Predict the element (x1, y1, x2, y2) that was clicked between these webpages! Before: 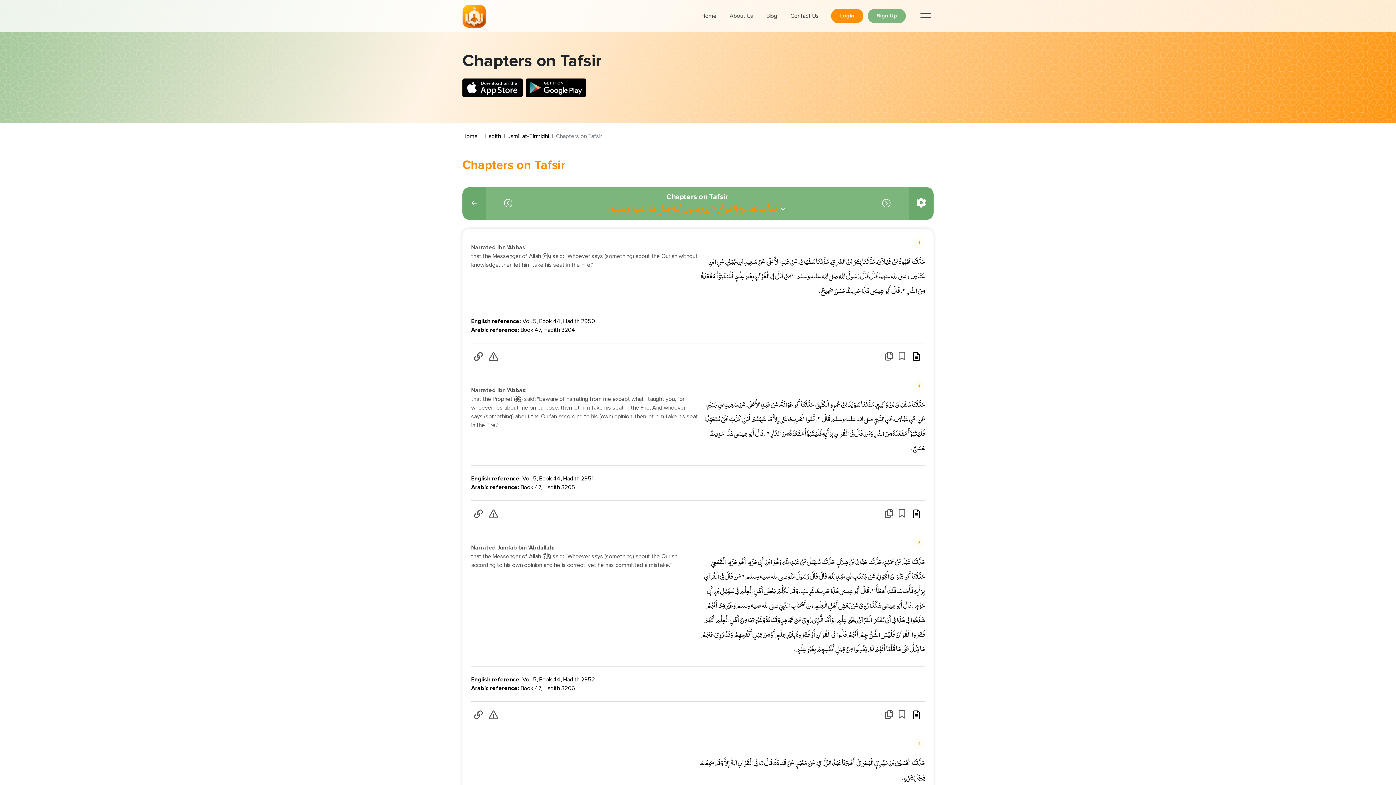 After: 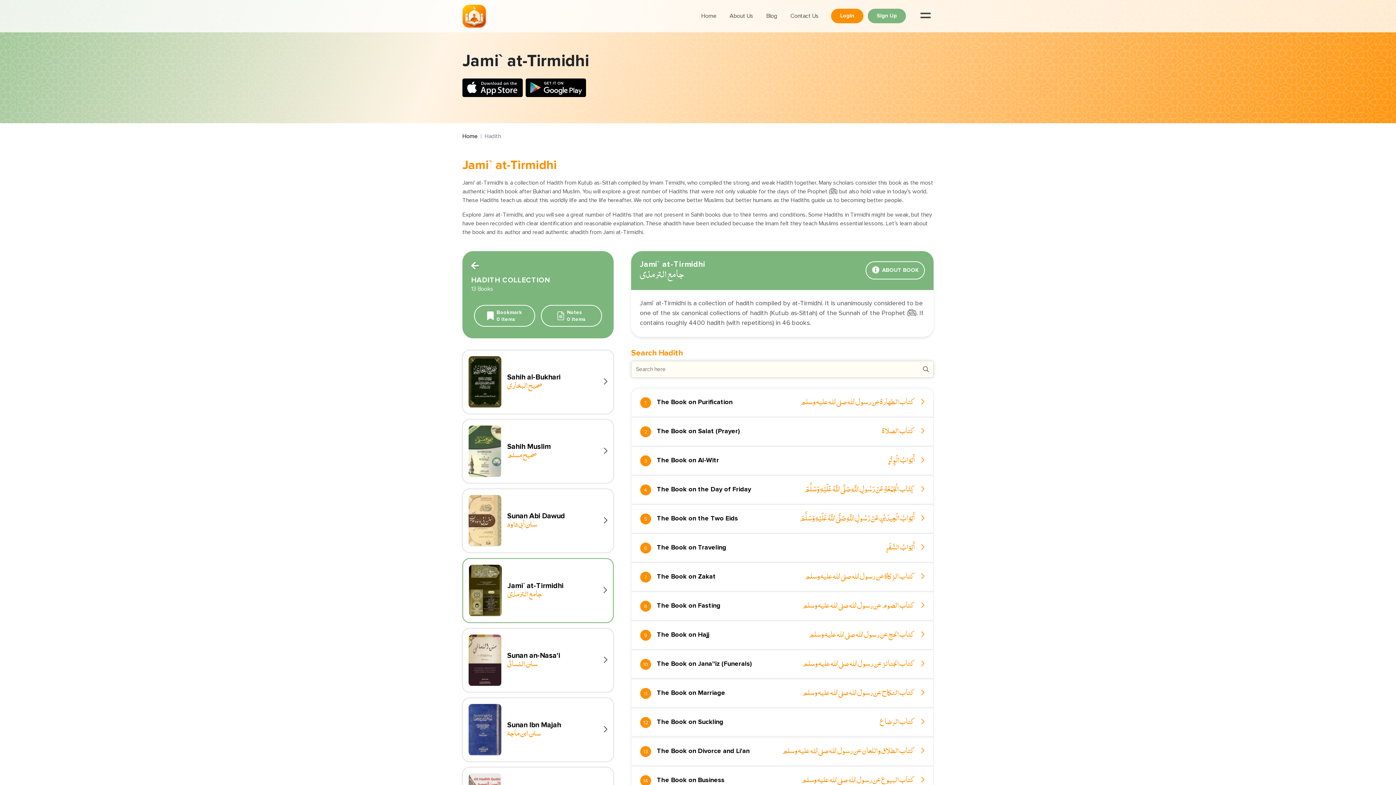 Action: bbox: (508, 133, 549, 139) label: Jami` at-Tirmidhi